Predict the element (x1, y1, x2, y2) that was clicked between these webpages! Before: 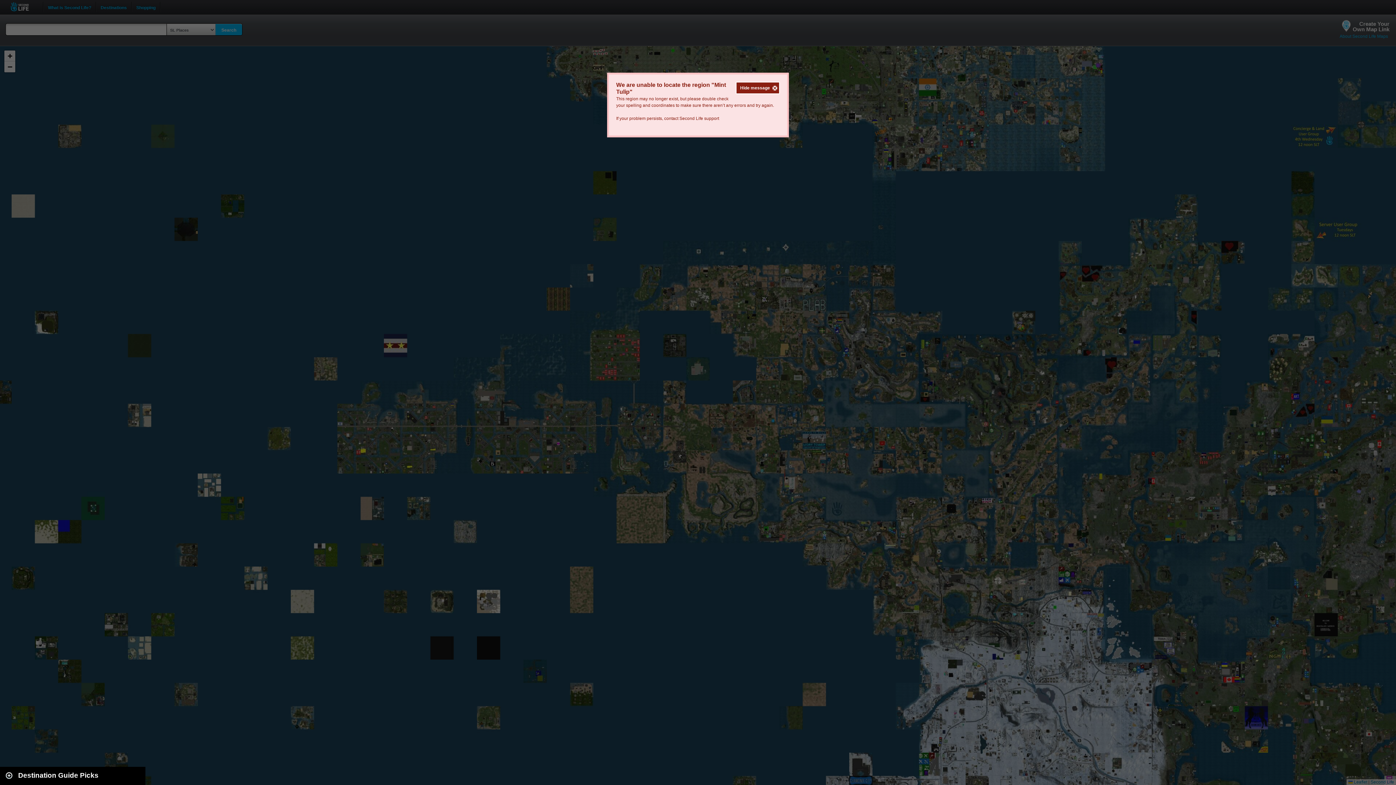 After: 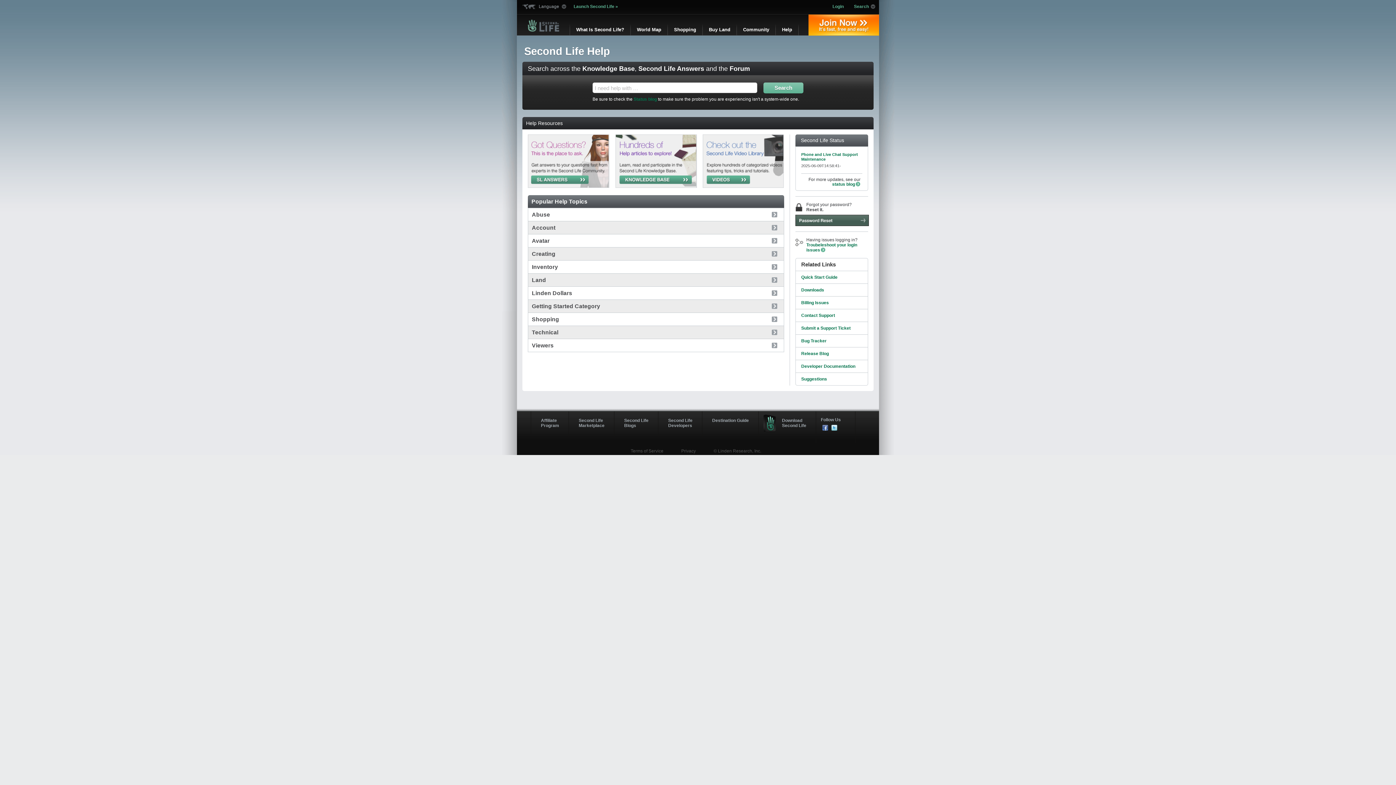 Action: bbox: (679, 116, 719, 121) label: Second Life support